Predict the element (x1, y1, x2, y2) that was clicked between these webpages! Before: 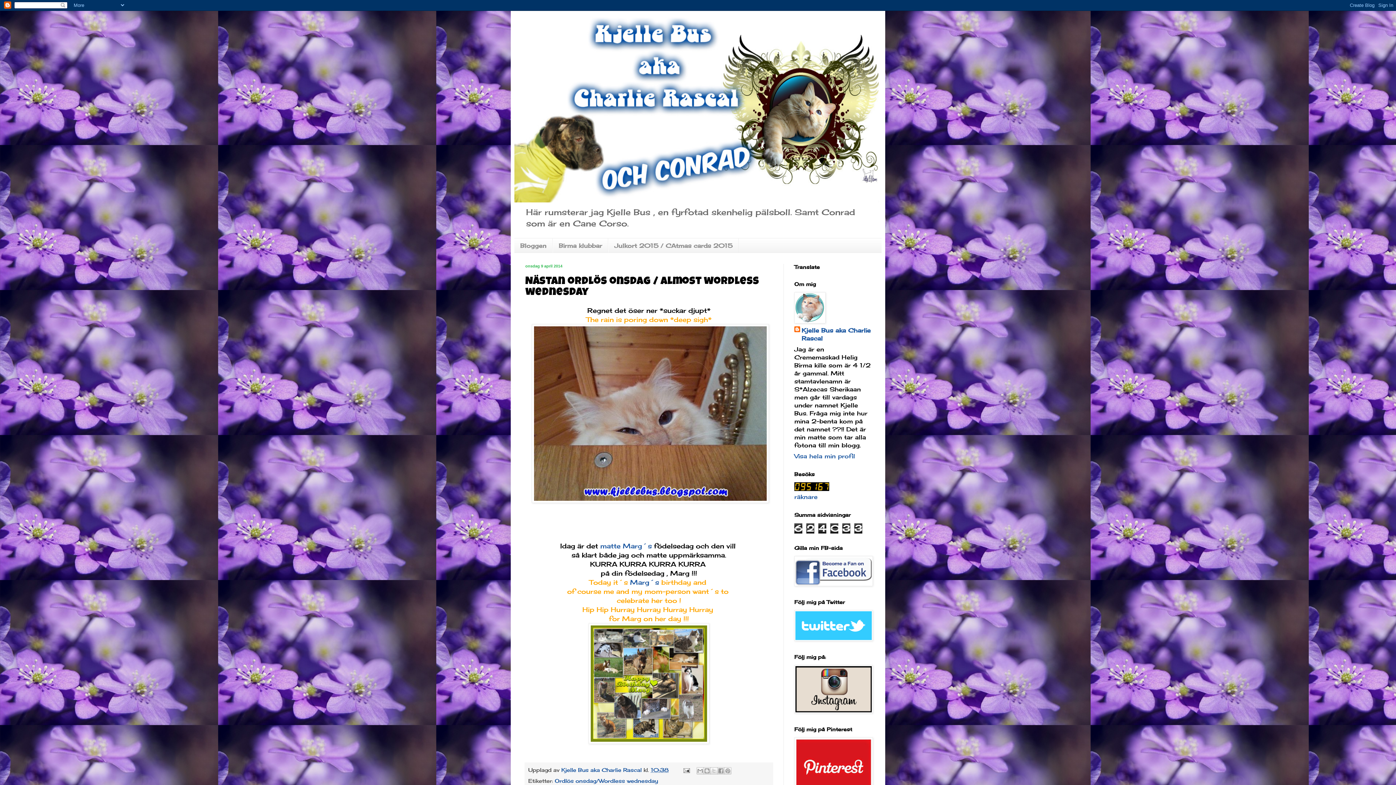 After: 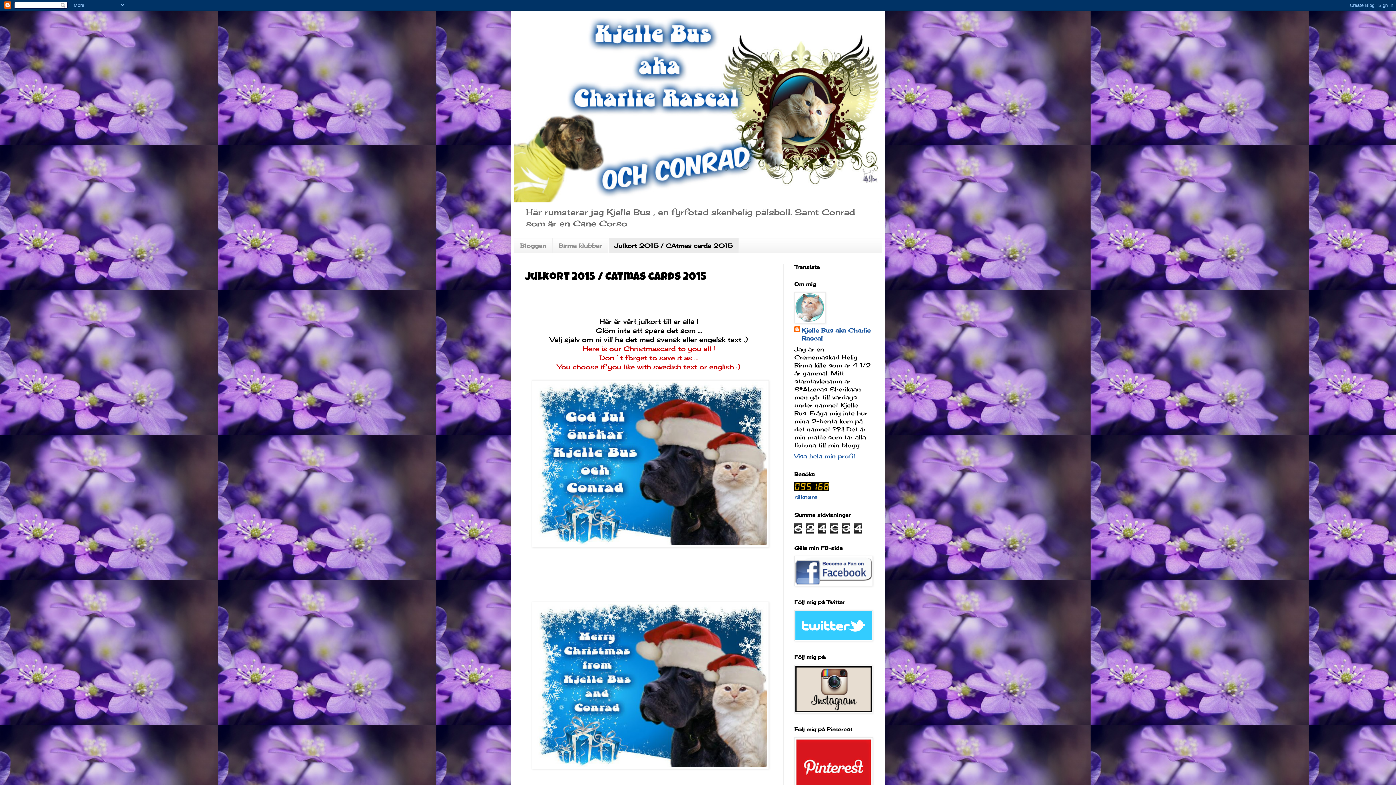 Action: label: Julkort 2015 / CAtmas cards 2015 bbox: (608, 238, 738, 252)